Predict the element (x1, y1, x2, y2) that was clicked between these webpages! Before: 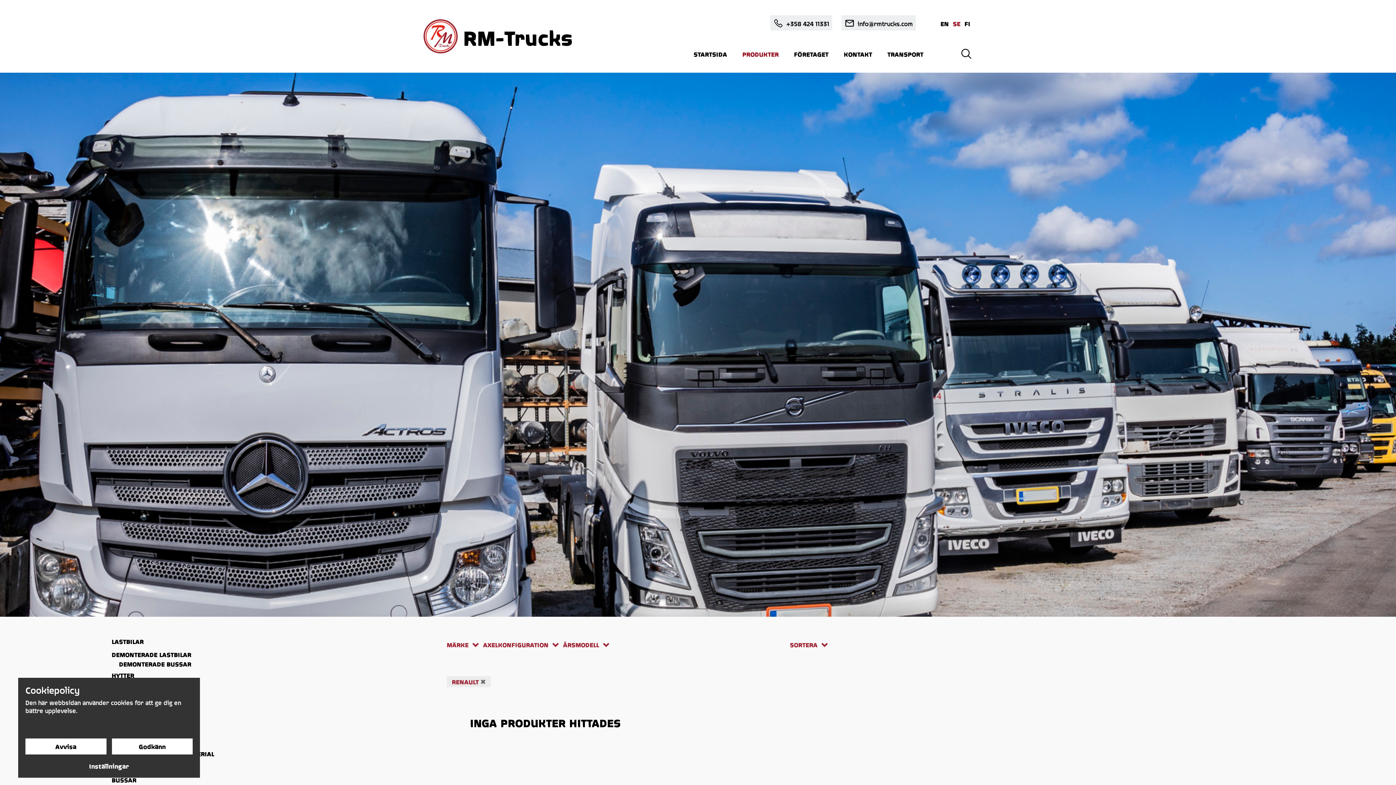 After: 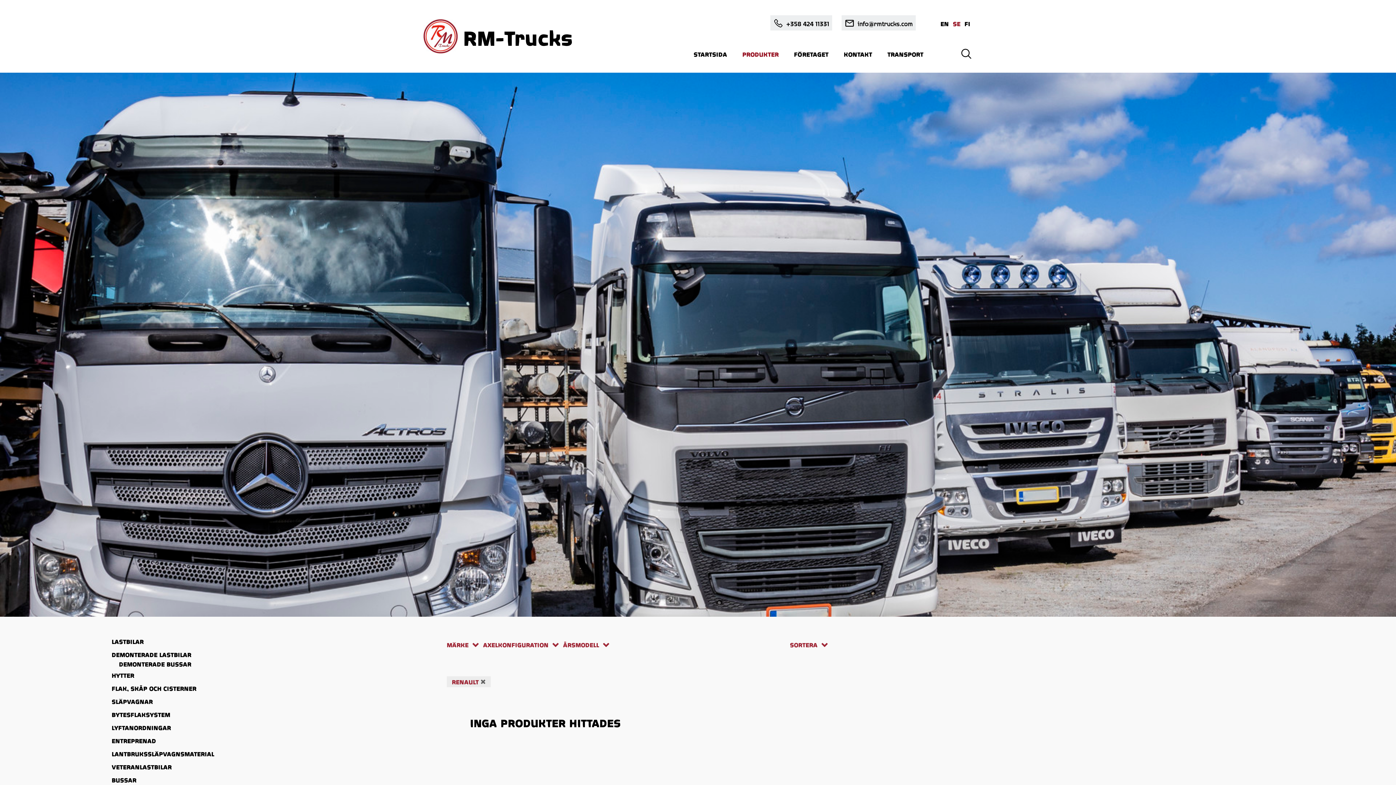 Action: bbox: (111, 738, 192, 754) label: Godkänn cookies